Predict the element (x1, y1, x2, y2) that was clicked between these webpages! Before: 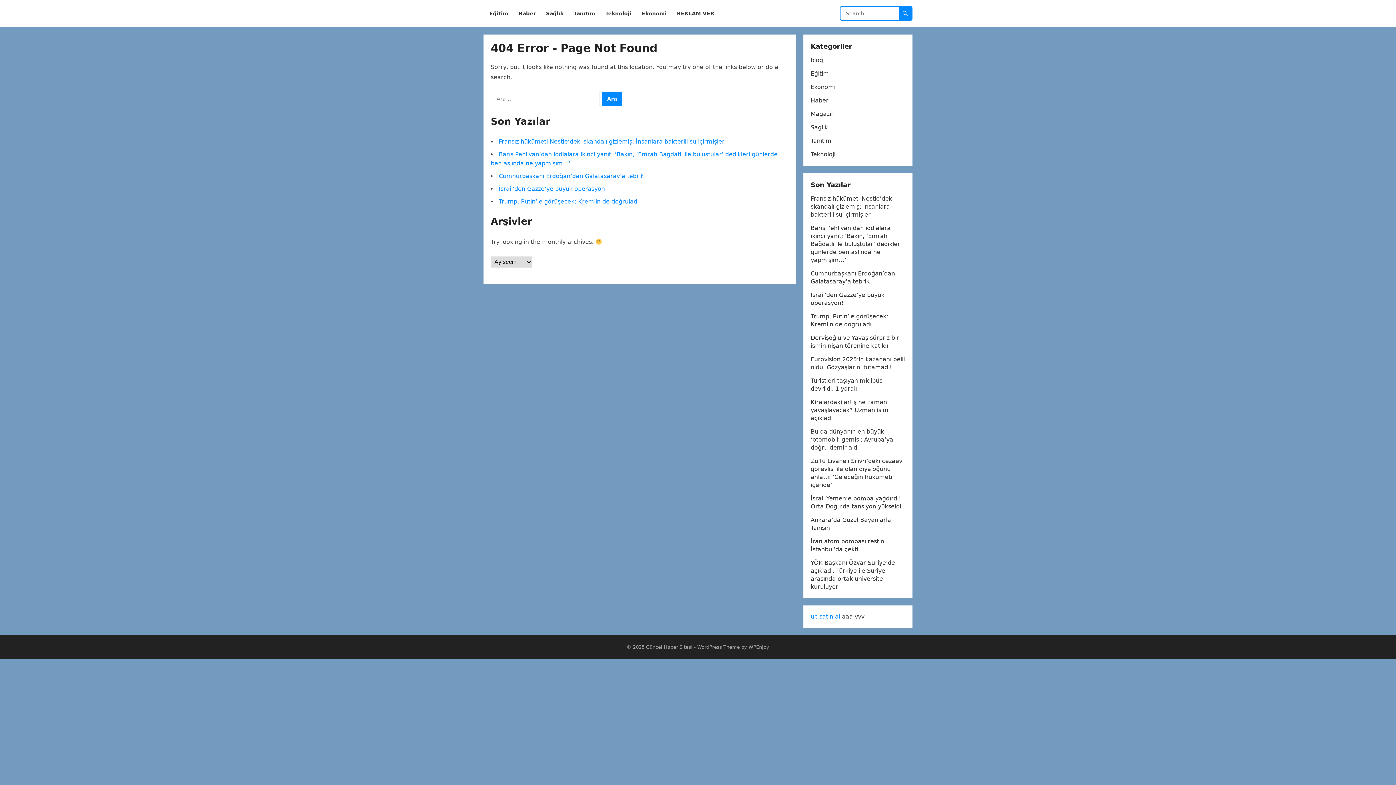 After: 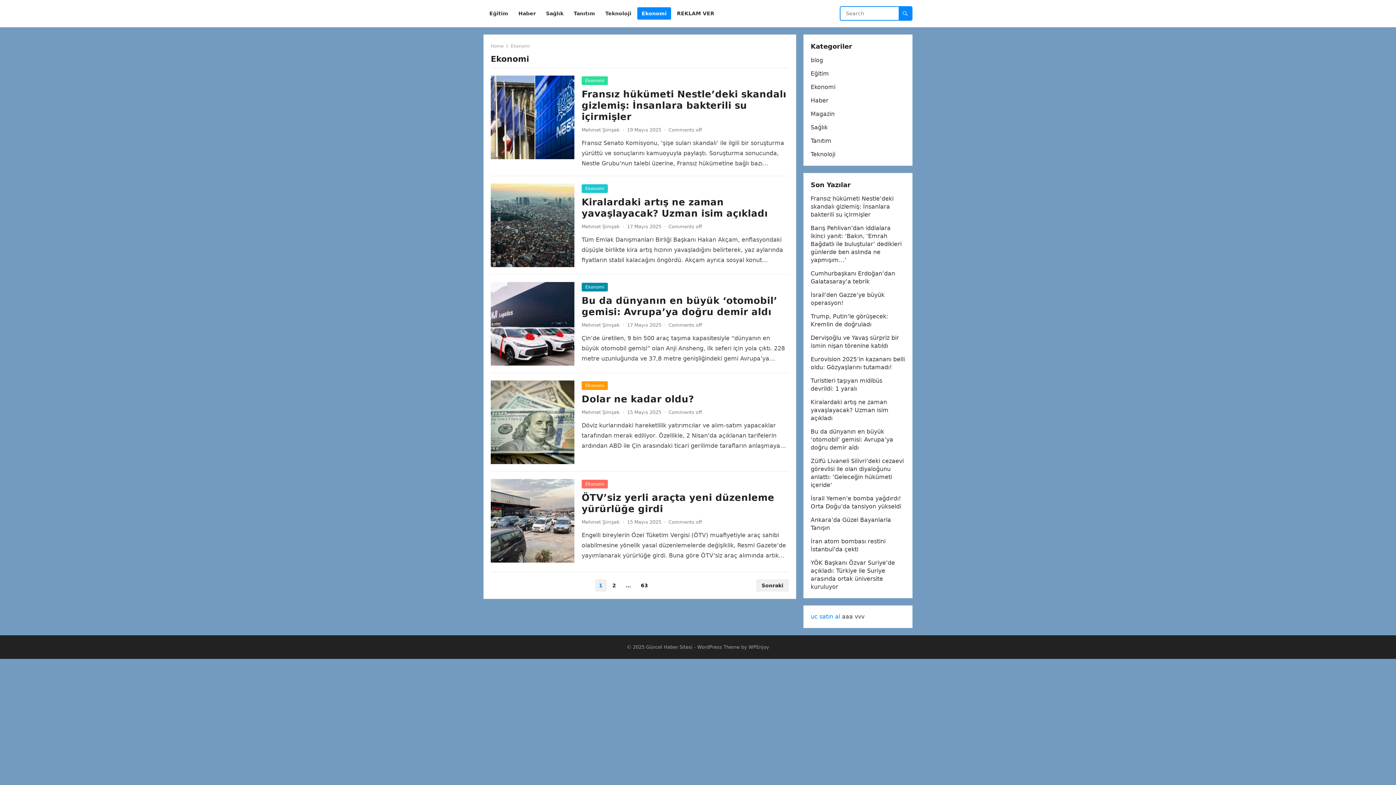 Action: bbox: (810, 83, 835, 90) label: Ekonomi